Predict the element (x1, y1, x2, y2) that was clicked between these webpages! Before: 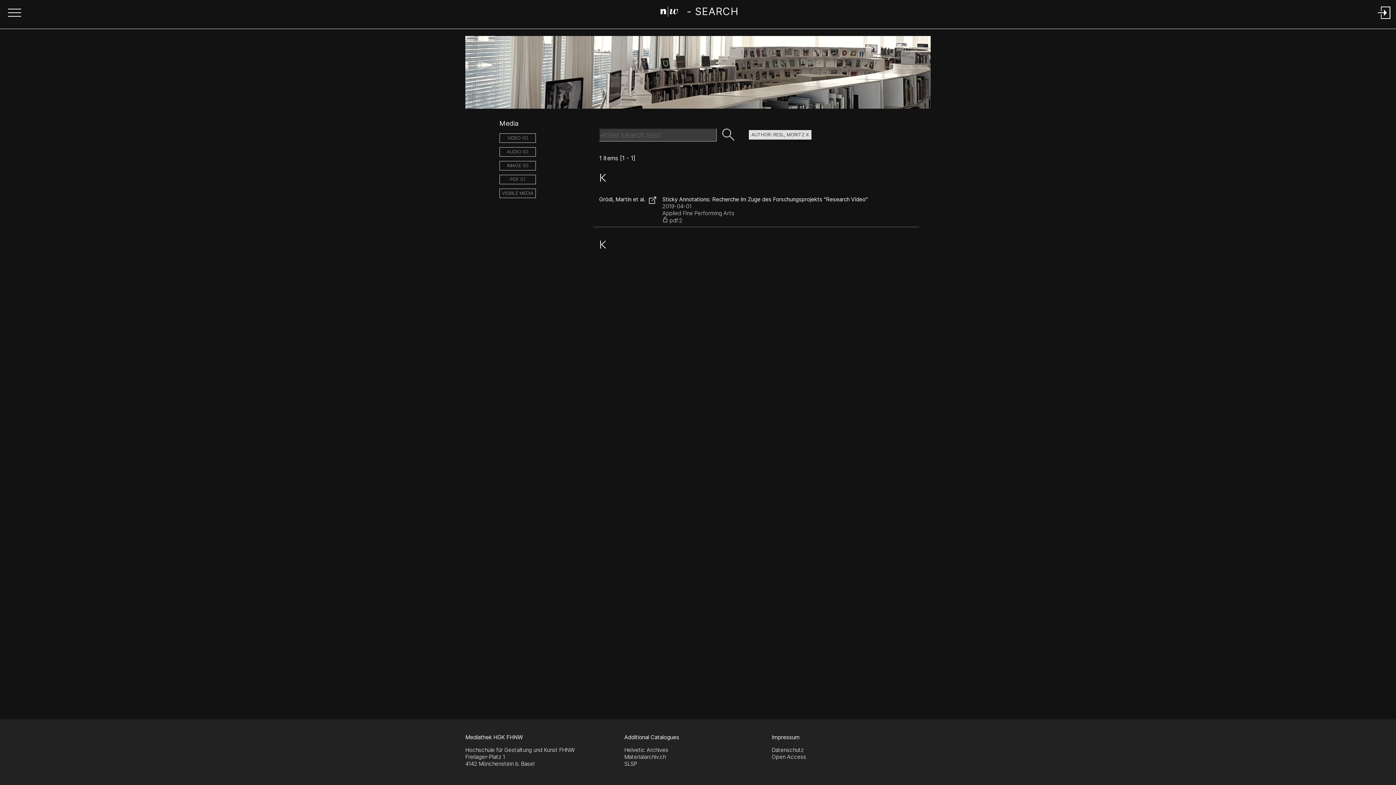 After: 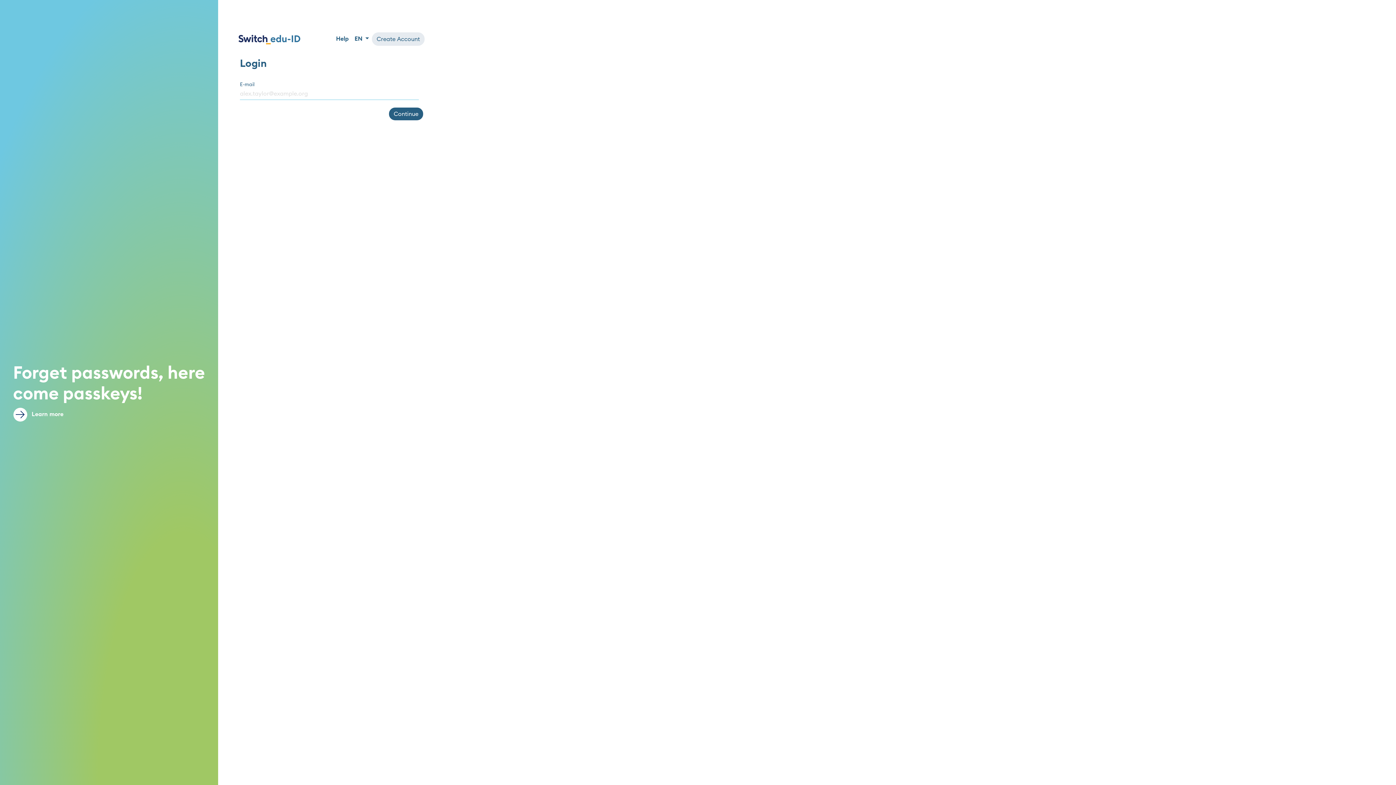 Action: label: Login bbox: (1376, 16, 1393, 22)